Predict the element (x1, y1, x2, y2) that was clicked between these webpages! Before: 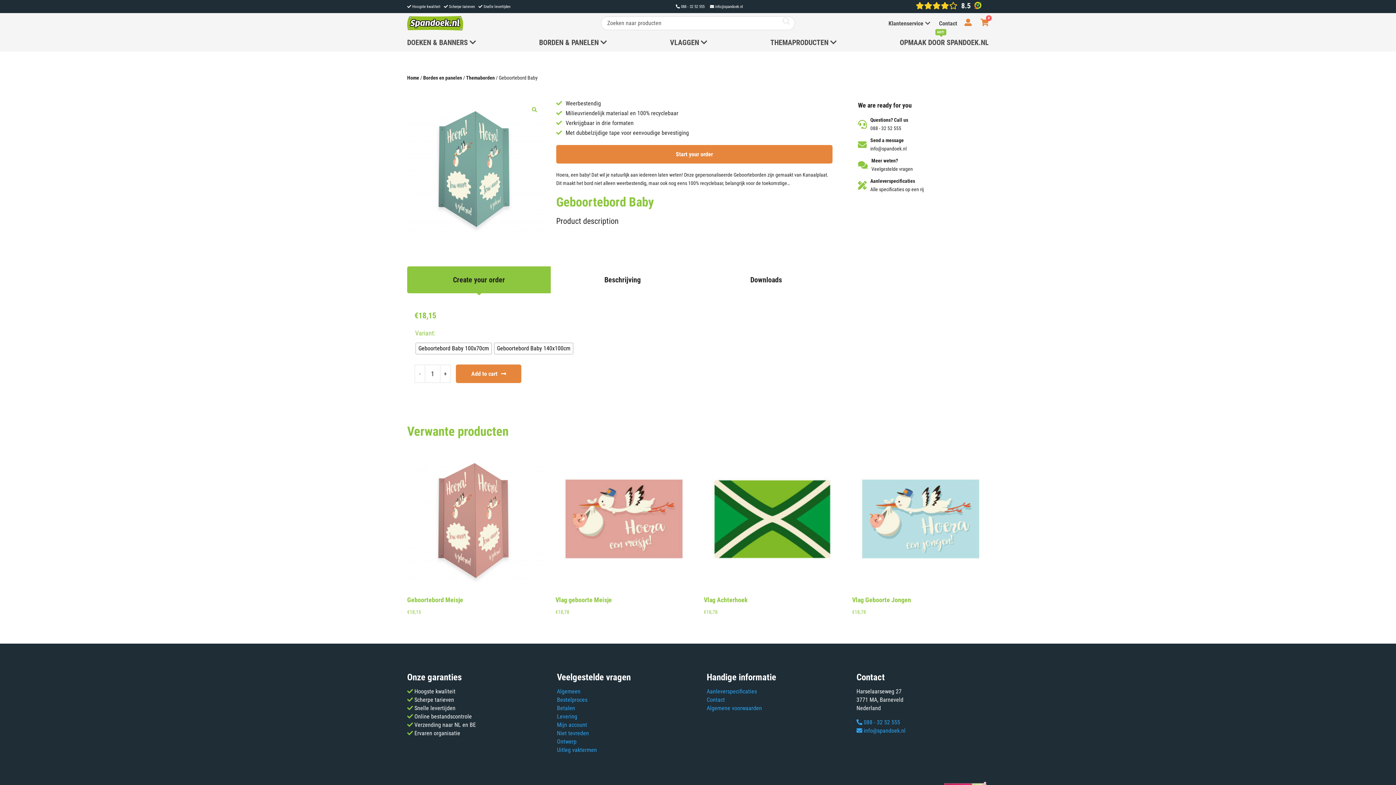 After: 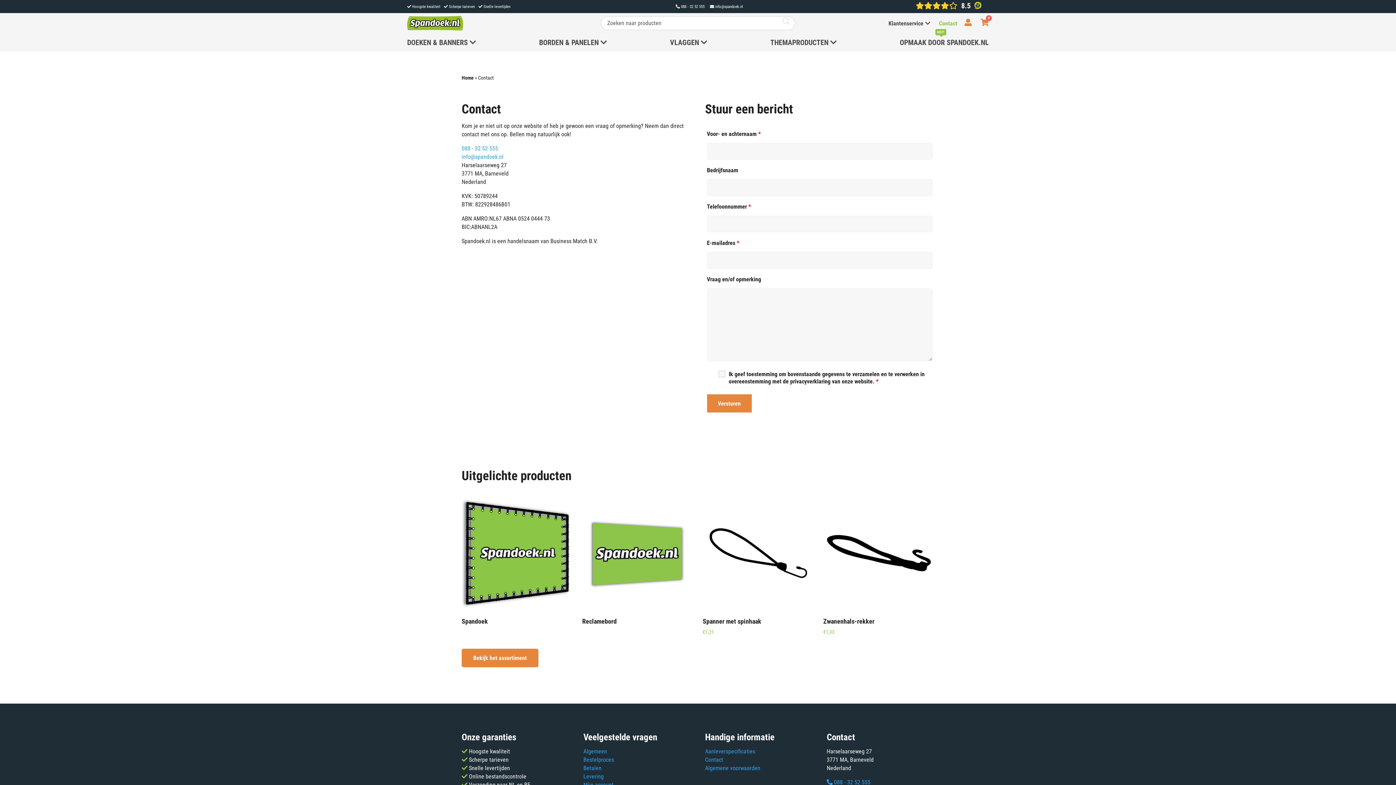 Action: bbox: (706, 696, 725, 707) label: Contact